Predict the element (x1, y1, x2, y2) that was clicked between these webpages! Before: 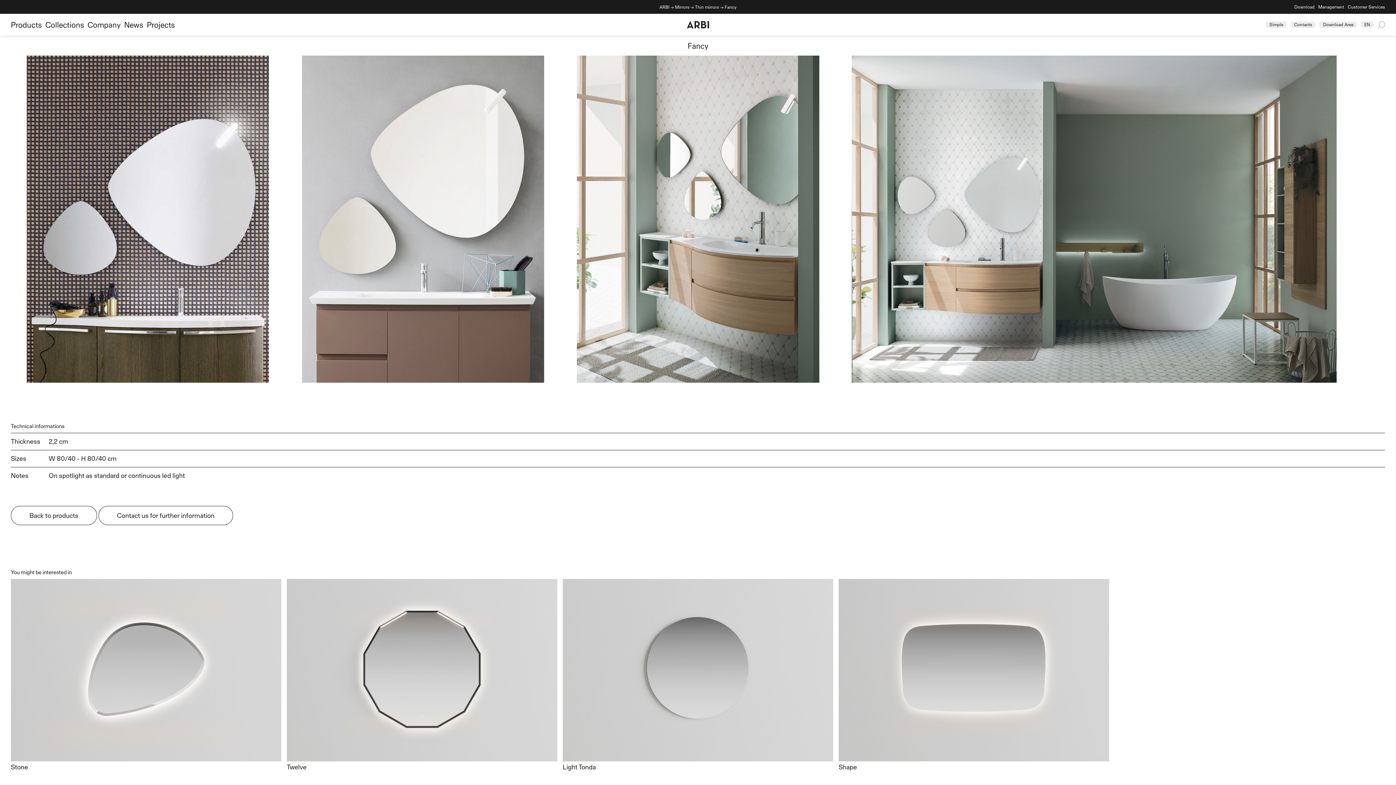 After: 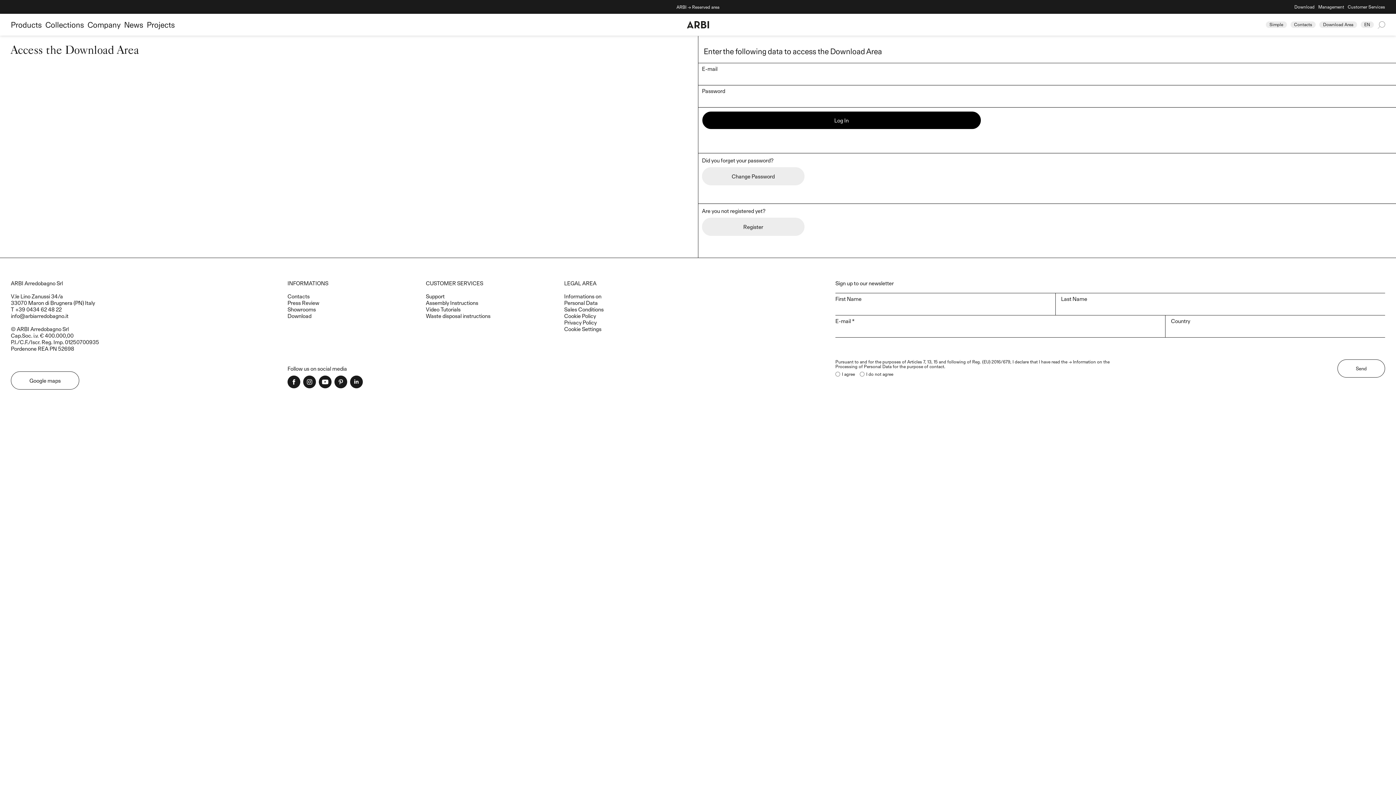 Action: label: Download Area bbox: (1319, 21, 1357, 28)